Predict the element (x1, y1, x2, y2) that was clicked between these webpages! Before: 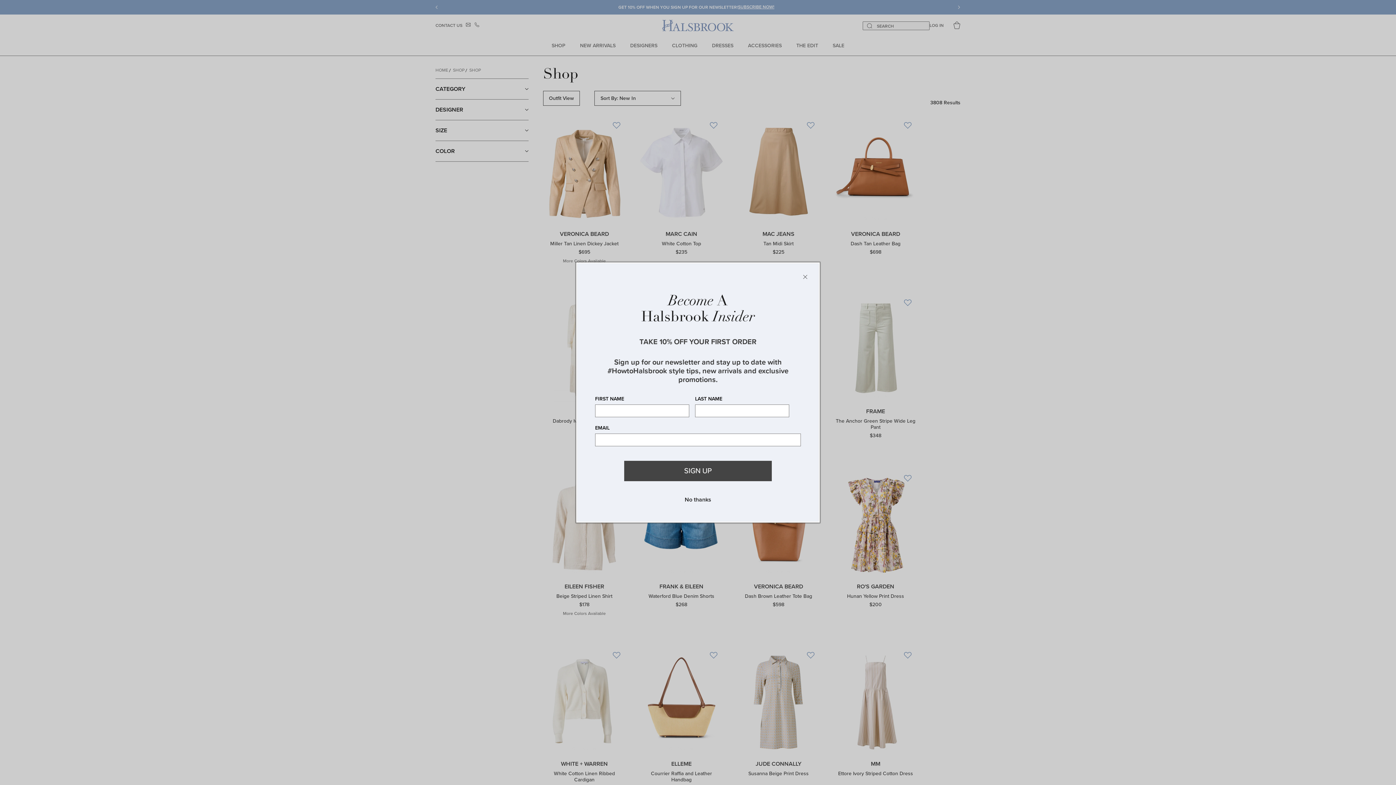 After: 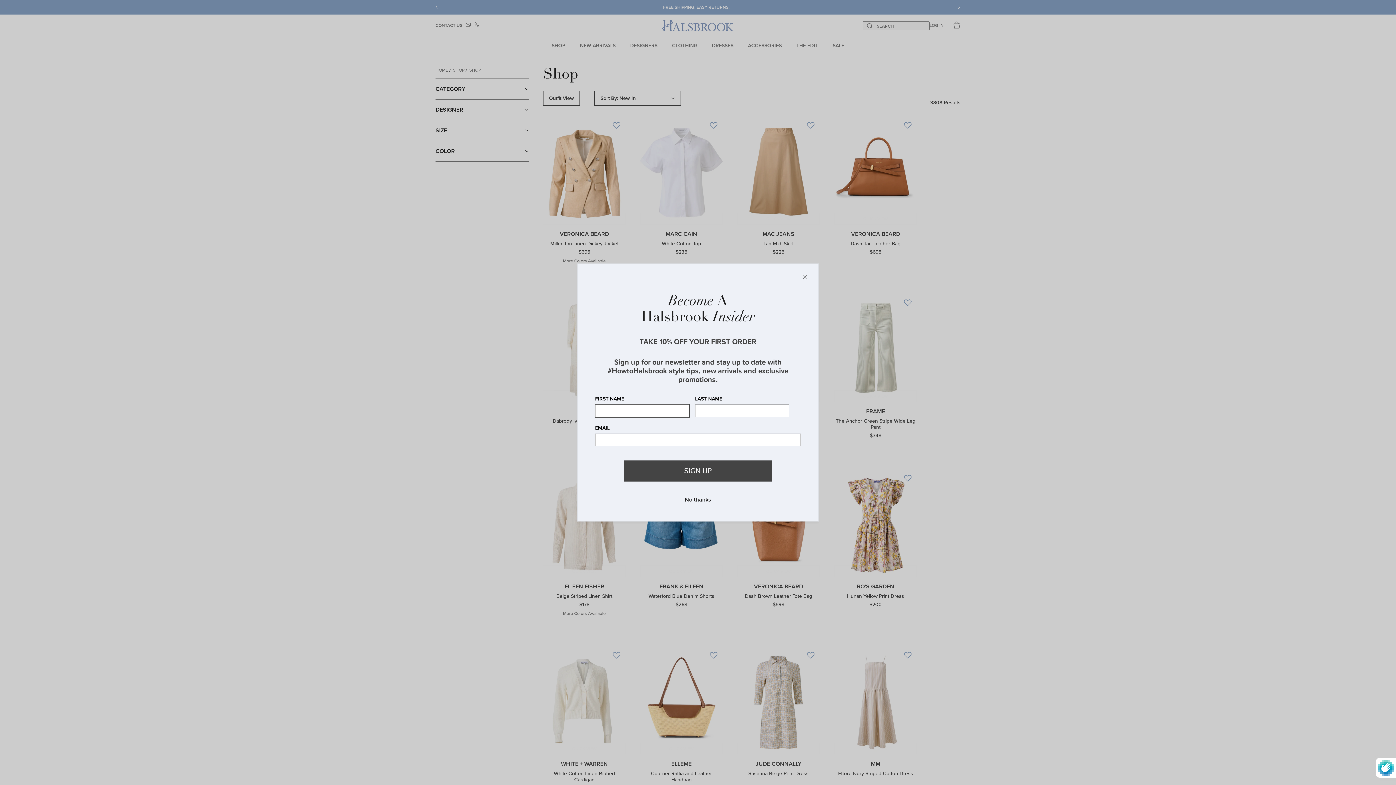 Action: bbox: (624, 460, 772, 481) label: Subscribe